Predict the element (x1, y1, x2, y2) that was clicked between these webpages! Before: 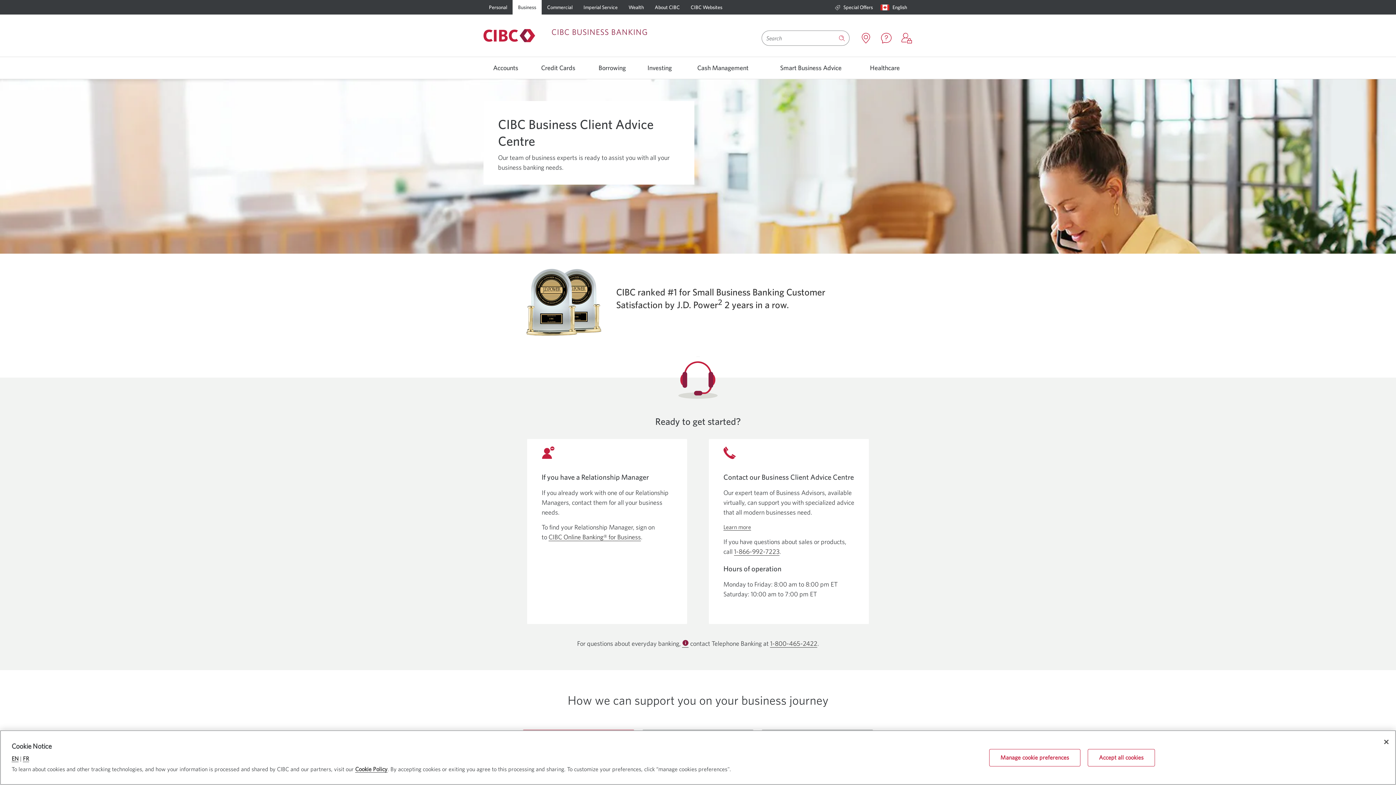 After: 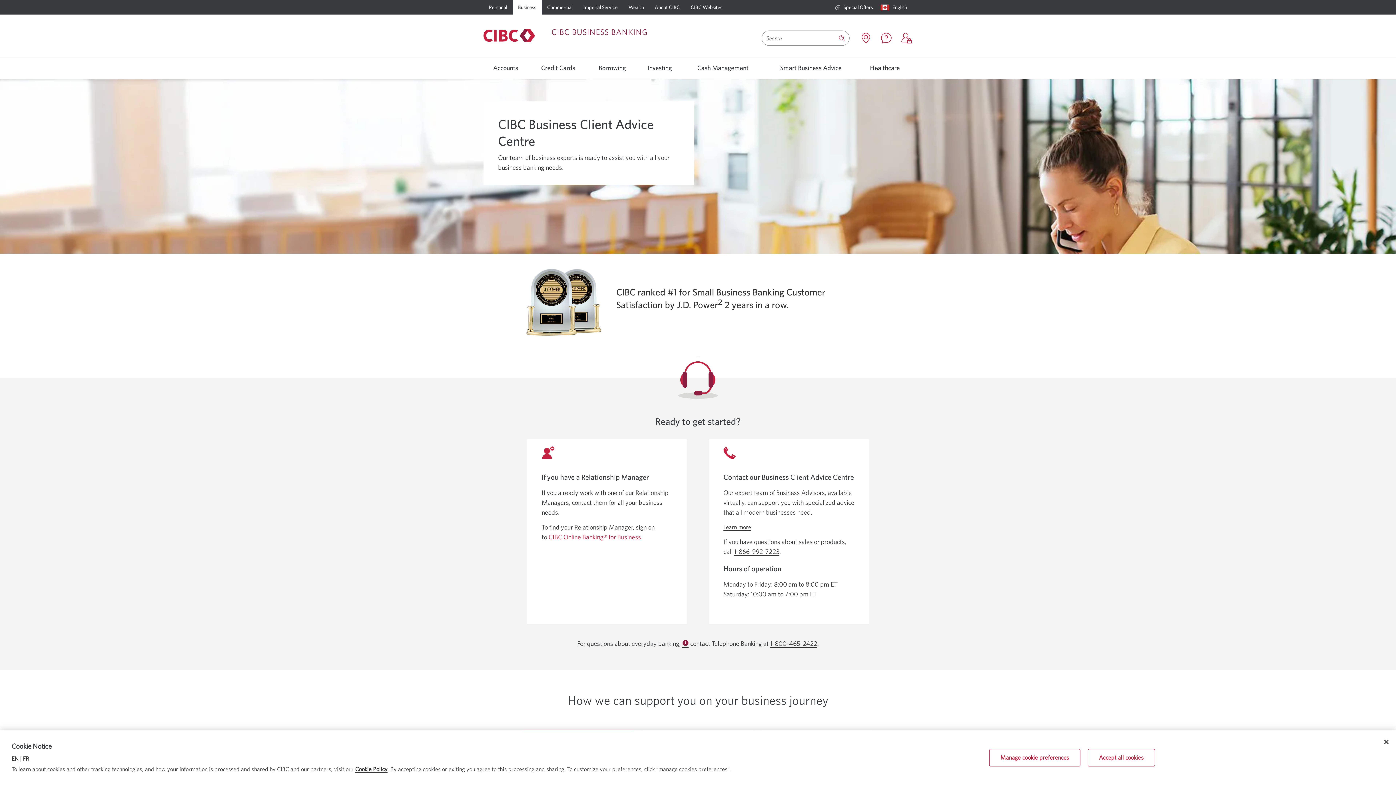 Action: label: CIBC Online Banking® for Business
Opens a new window. bbox: (548, 533, 641, 541)